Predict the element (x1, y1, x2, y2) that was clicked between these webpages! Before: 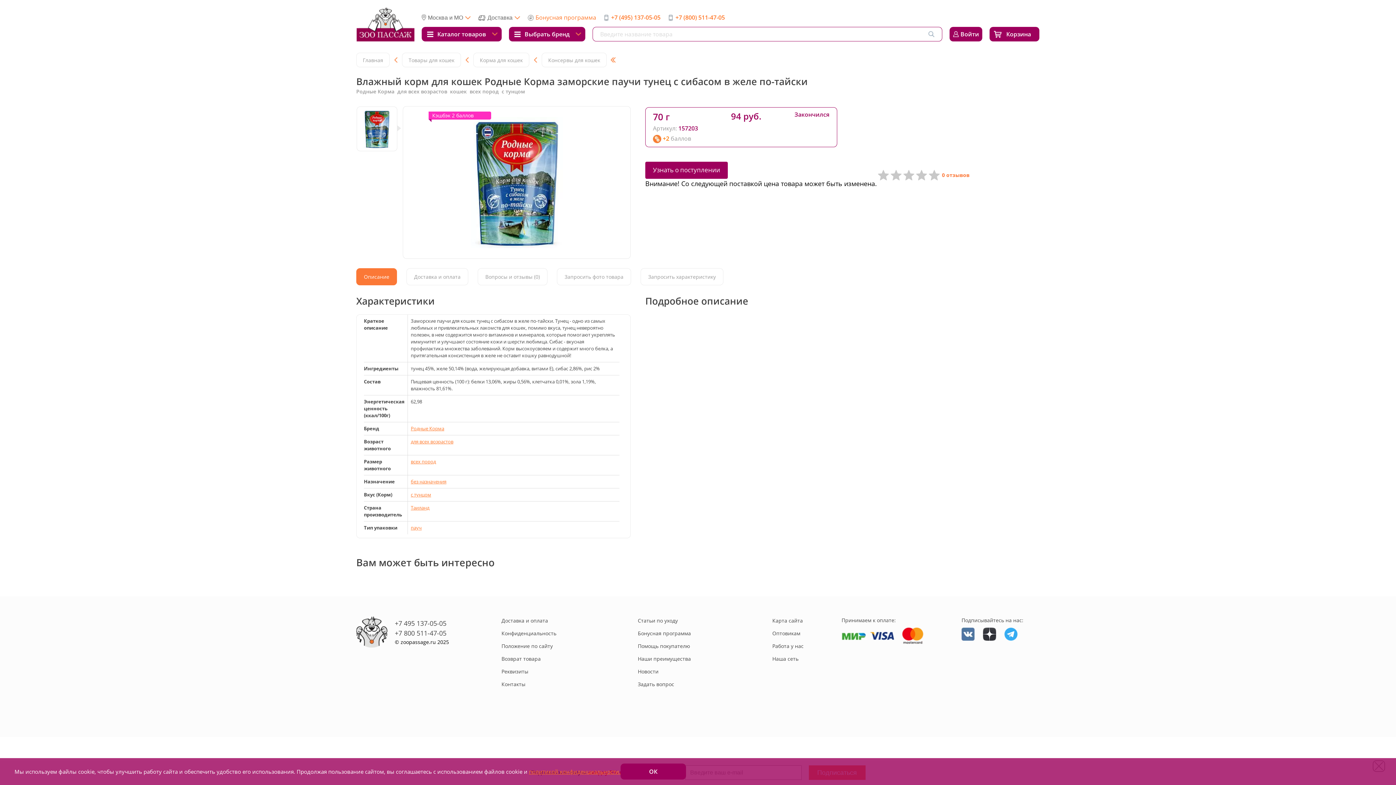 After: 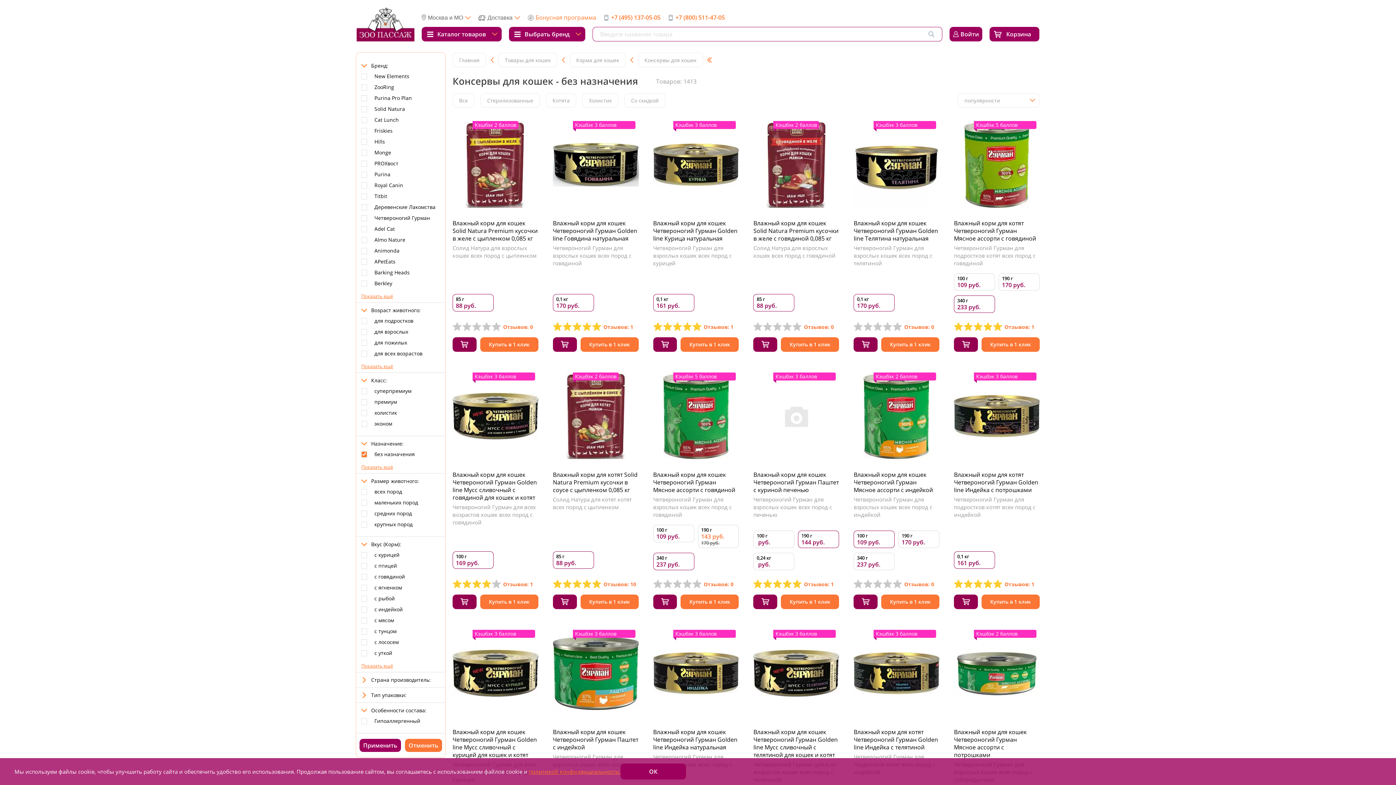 Action: label: без назначения bbox: (410, 478, 446, 485)